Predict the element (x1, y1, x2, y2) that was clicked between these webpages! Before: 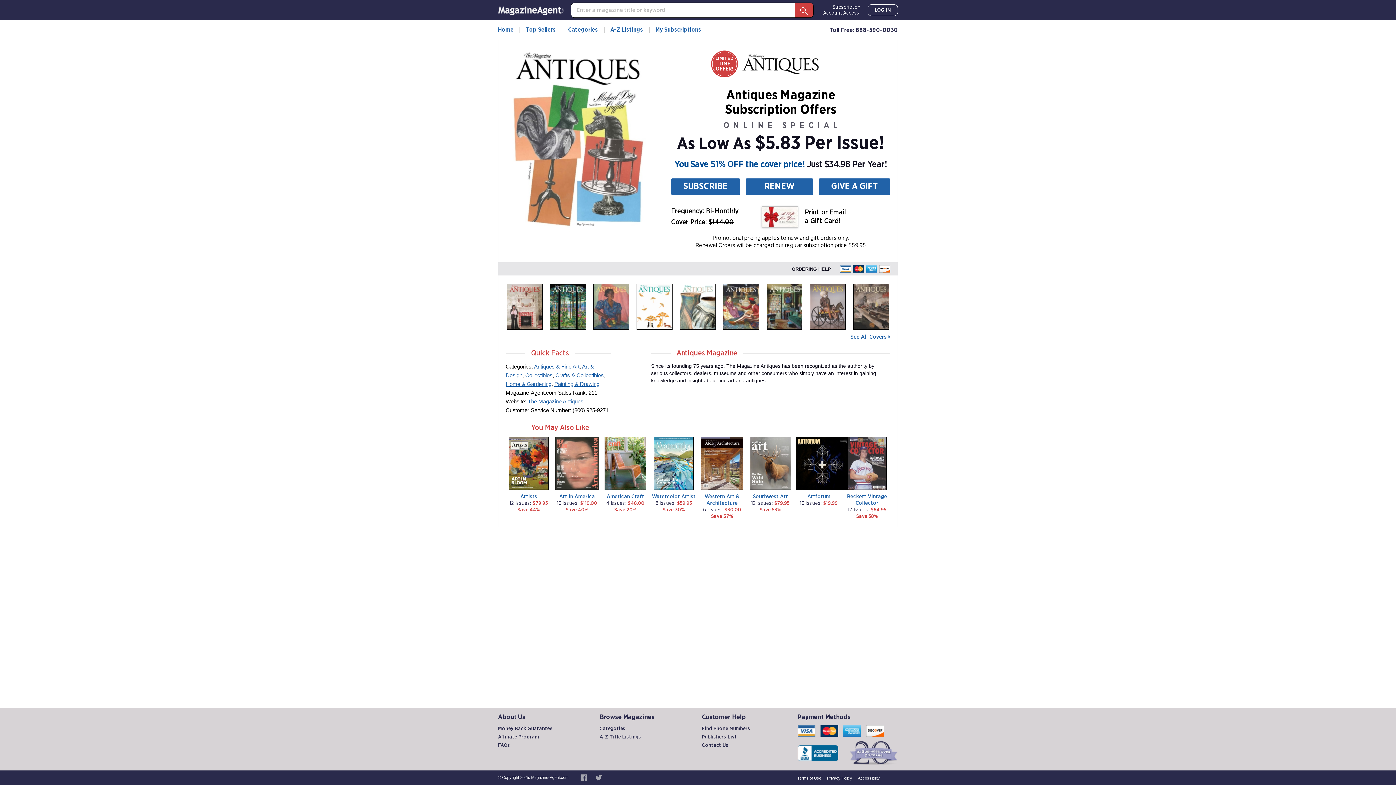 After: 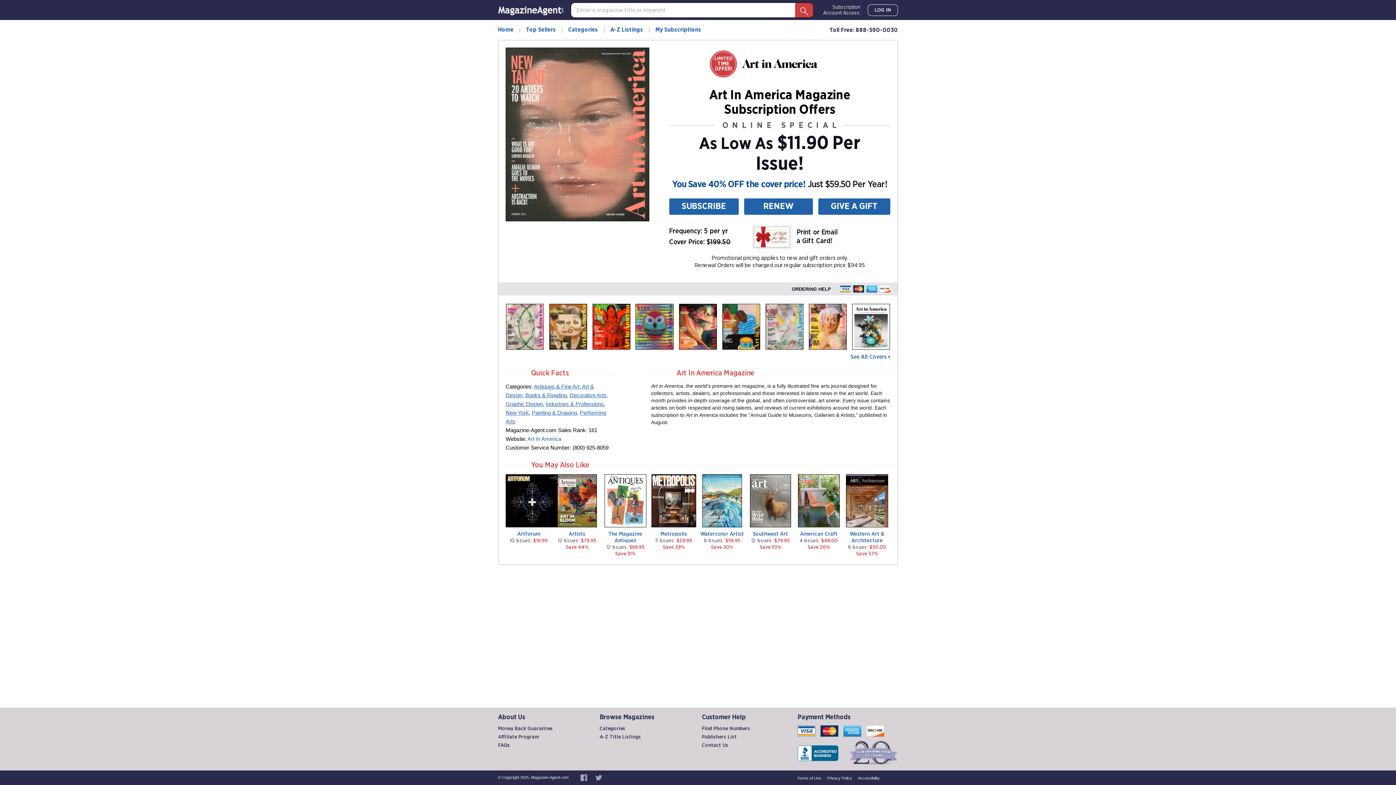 Action: bbox: (554, 437, 600, 490)